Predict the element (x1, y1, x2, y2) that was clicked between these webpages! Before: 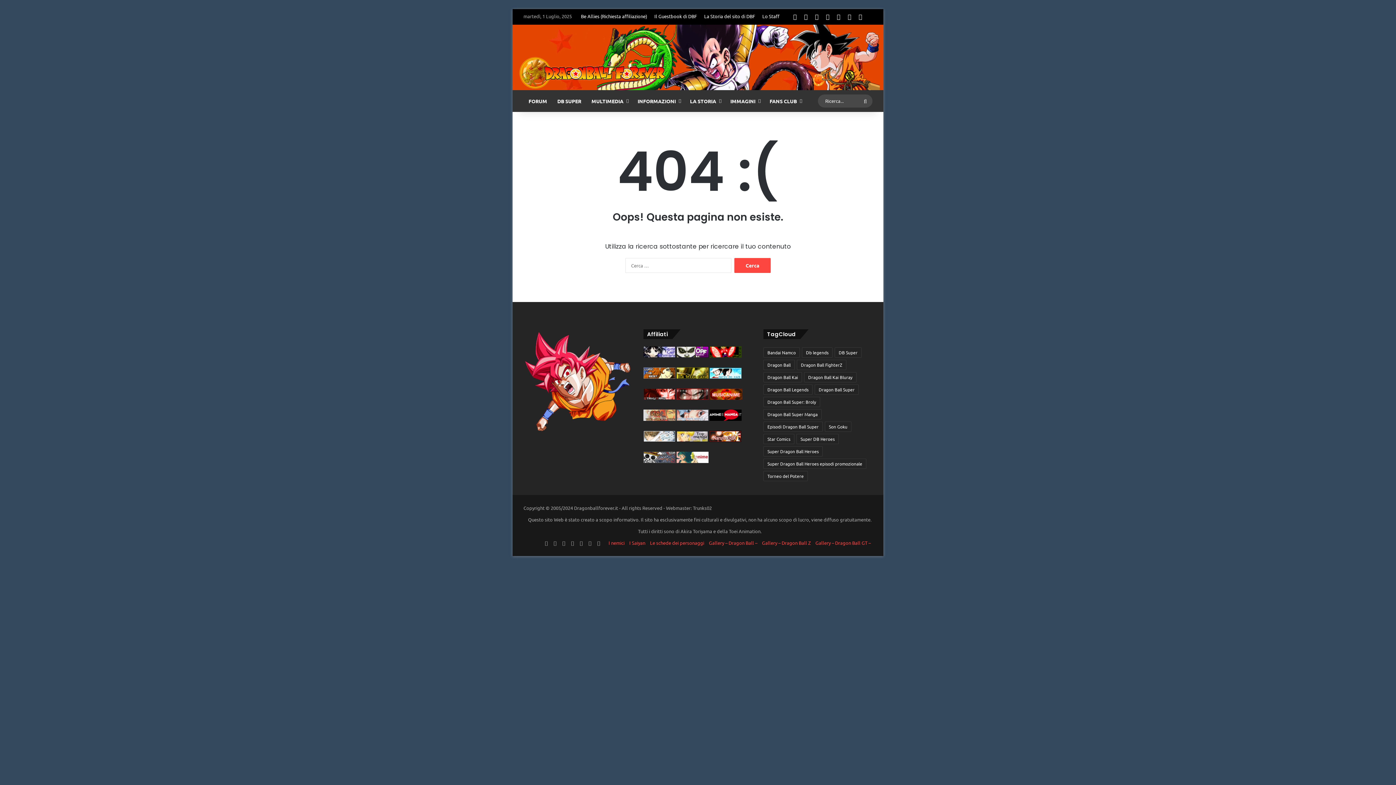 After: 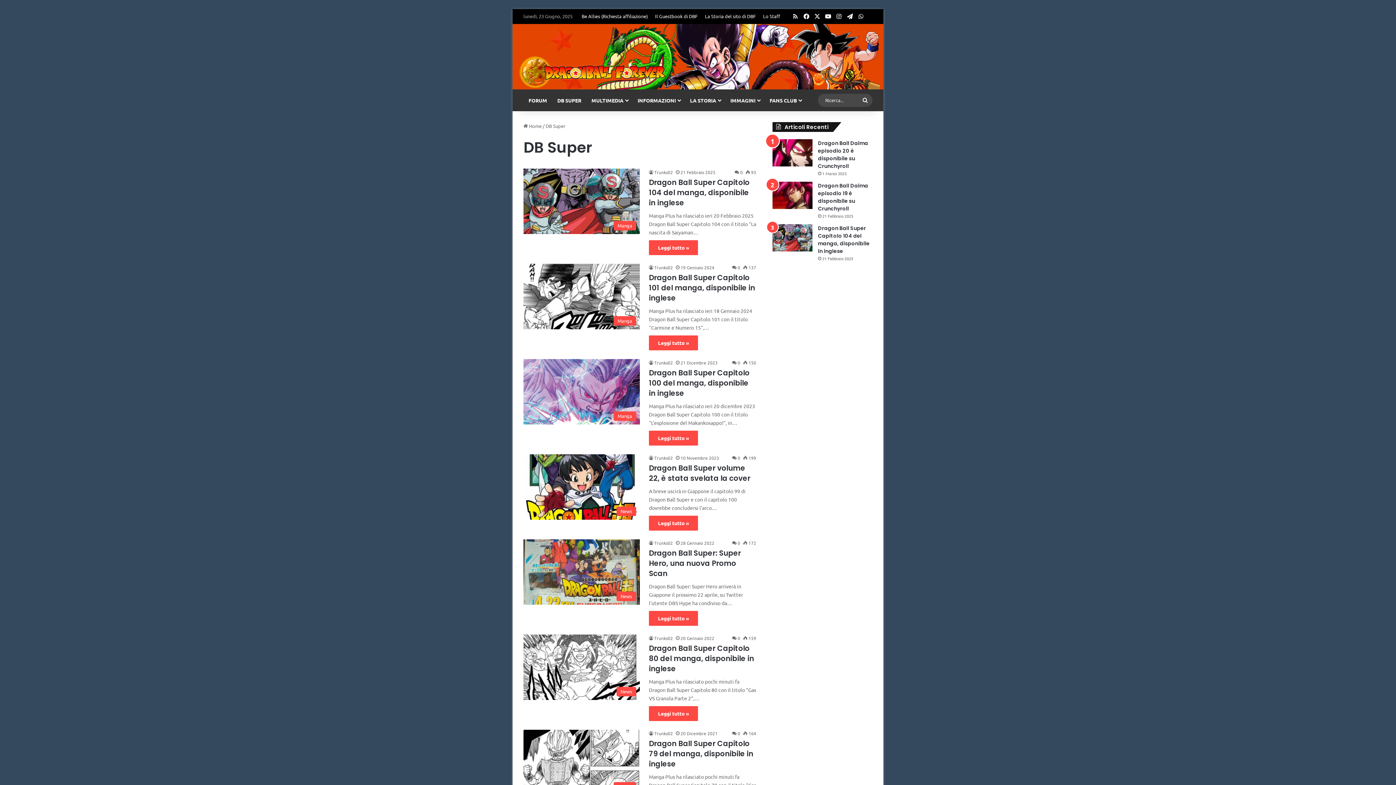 Action: label: DB Super (63 elementi) bbox: (834, 347, 861, 357)